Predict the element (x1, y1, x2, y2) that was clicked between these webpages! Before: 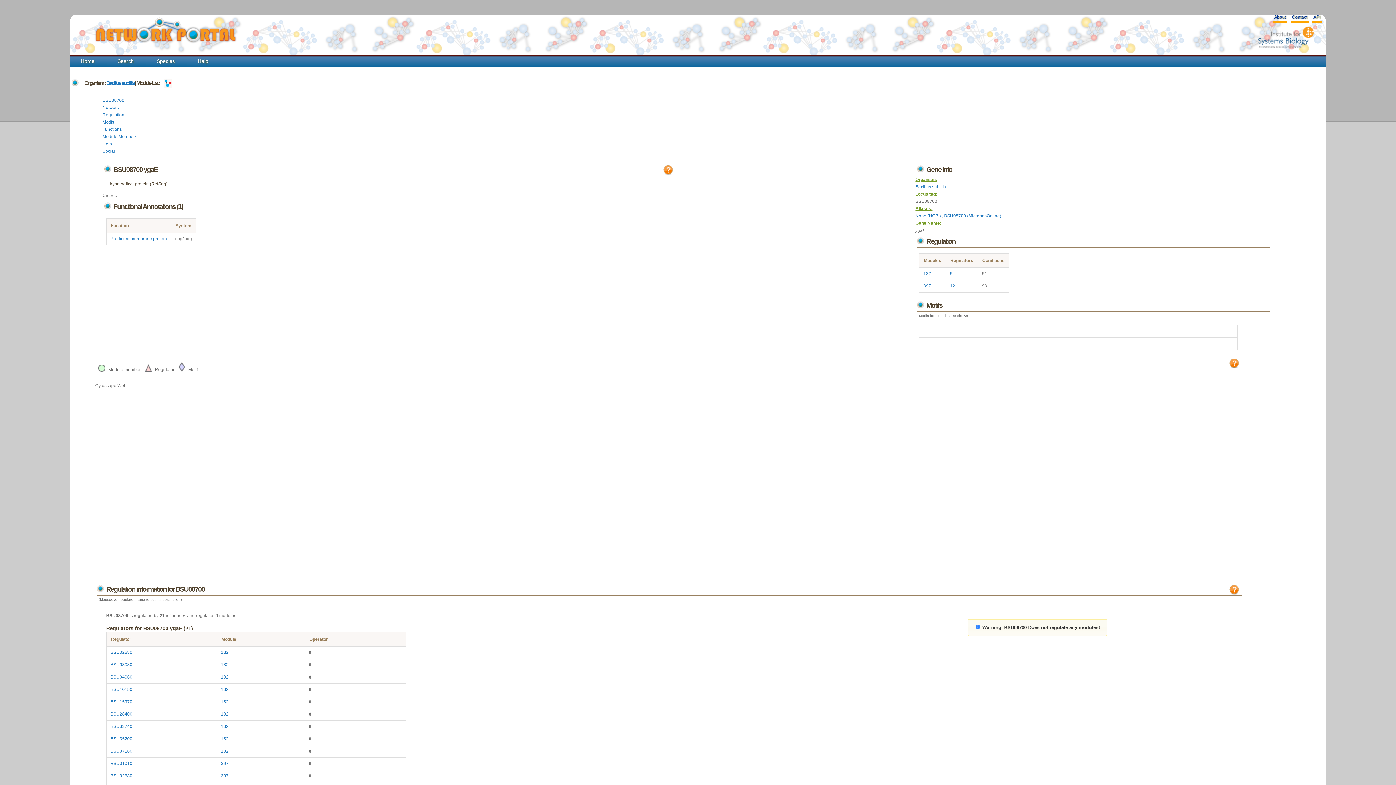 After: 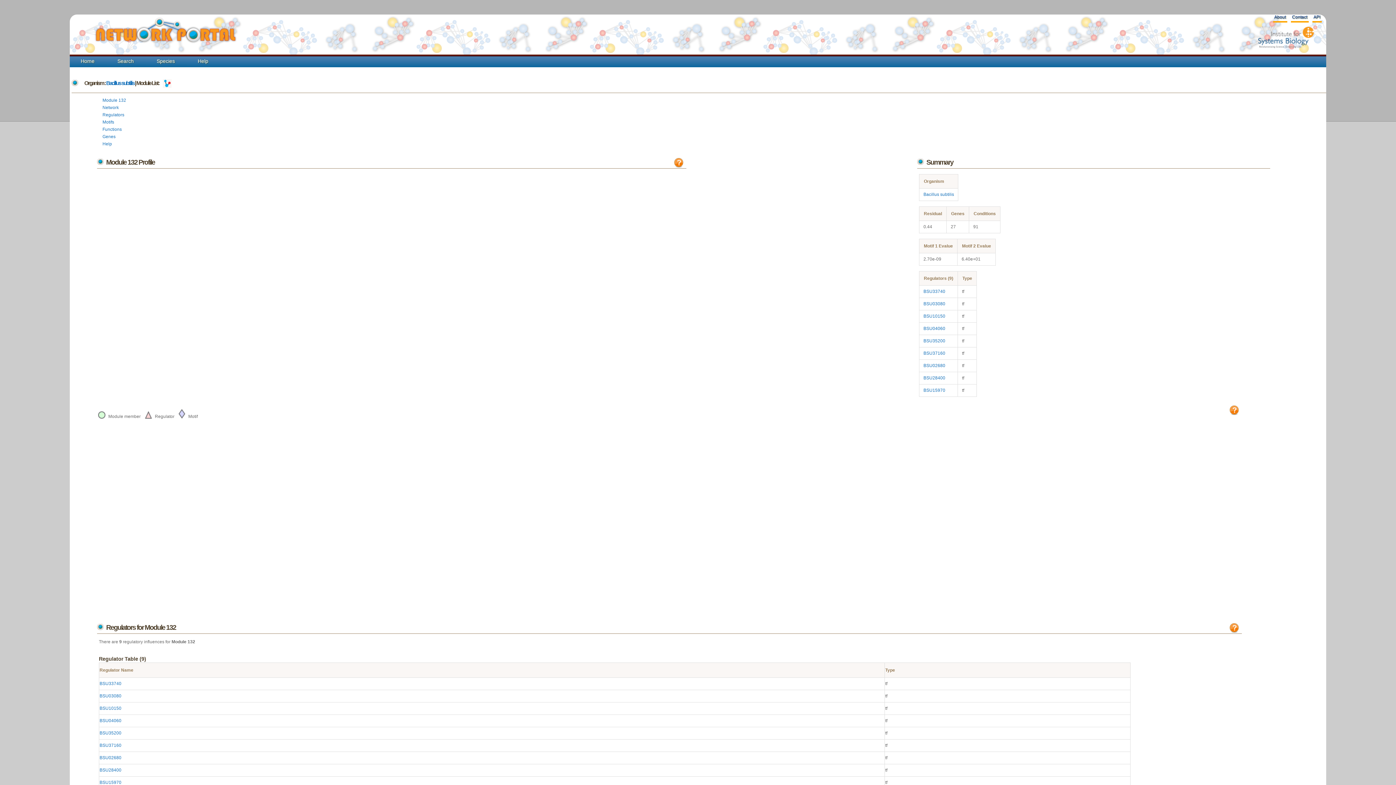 Action: label: 132 bbox: (221, 699, 228, 704)